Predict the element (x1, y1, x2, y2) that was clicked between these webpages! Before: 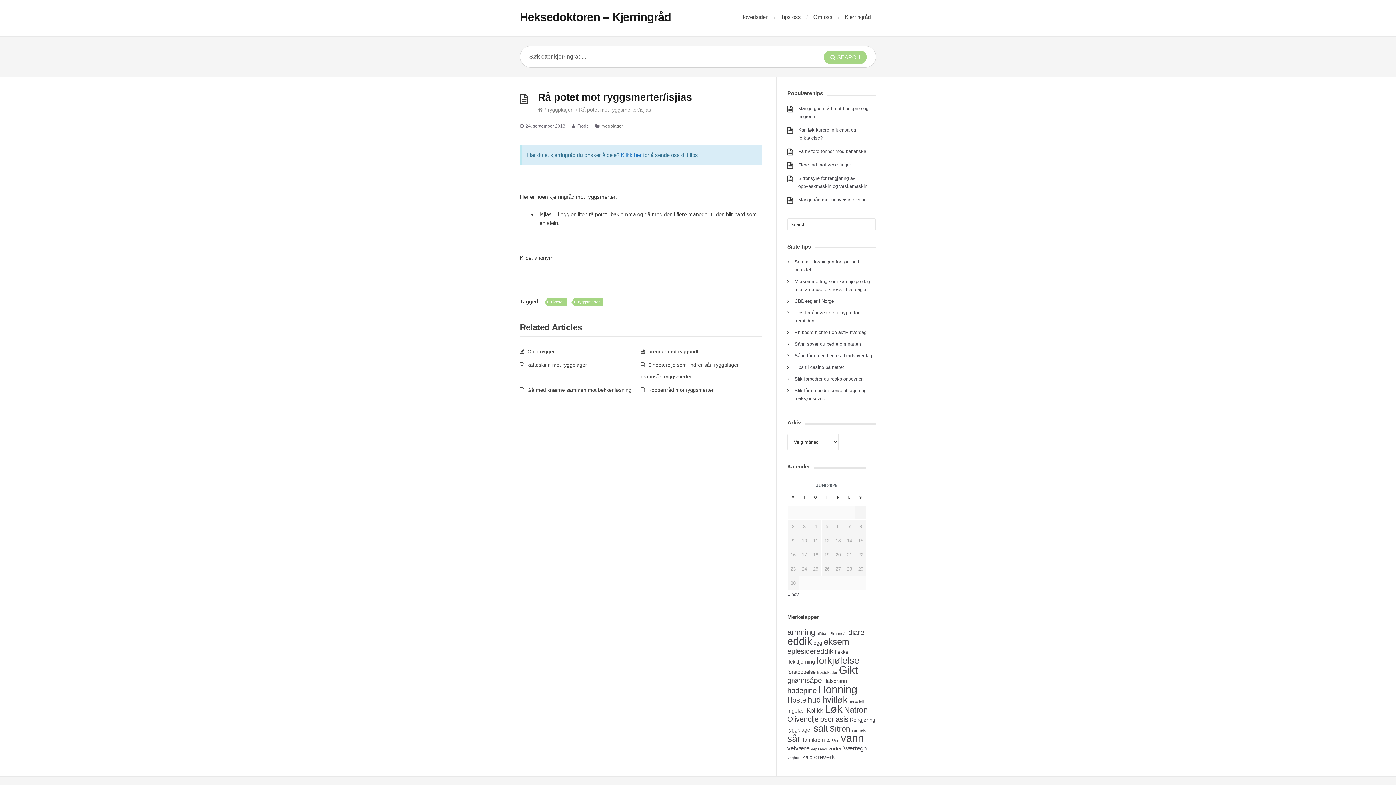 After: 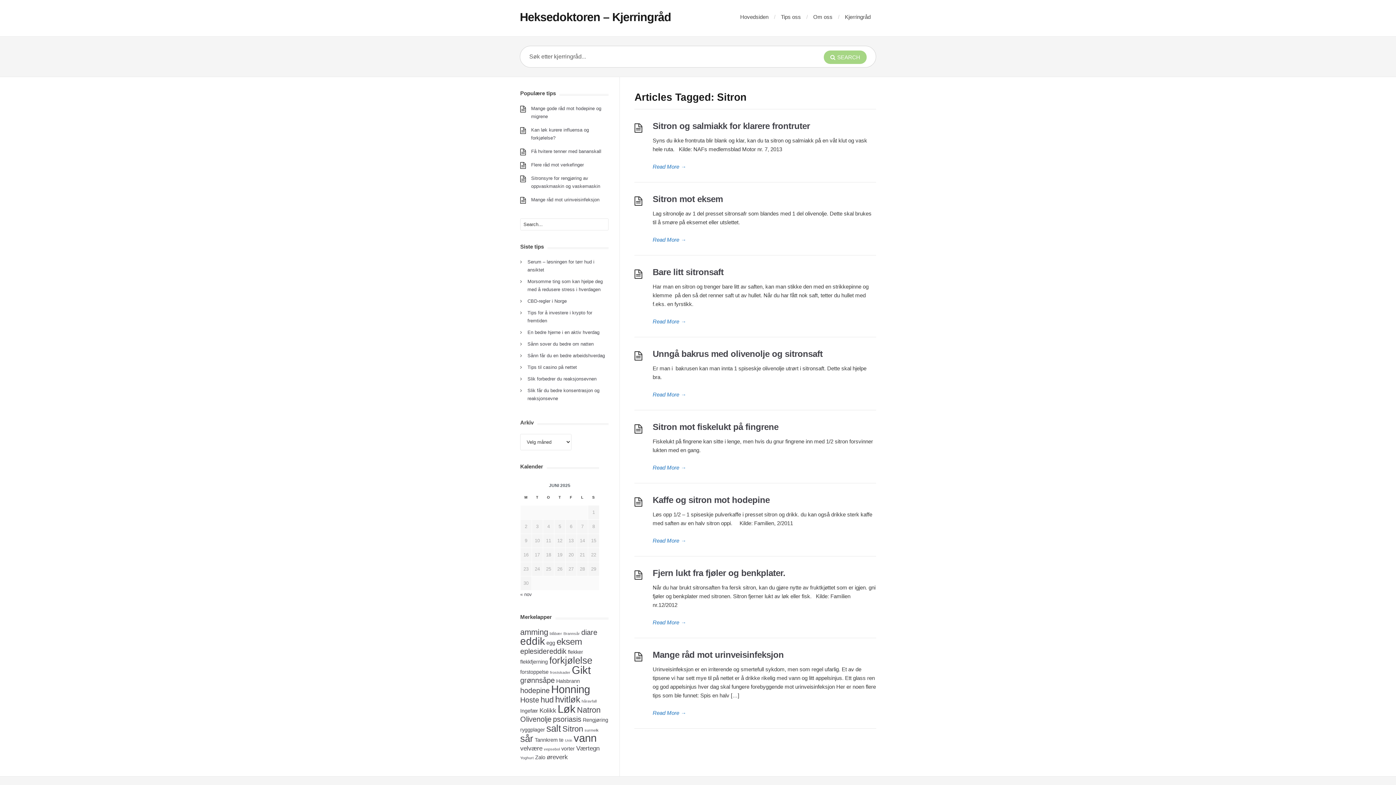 Action: label: Sitron (8 elementer) bbox: (829, 724, 850, 733)